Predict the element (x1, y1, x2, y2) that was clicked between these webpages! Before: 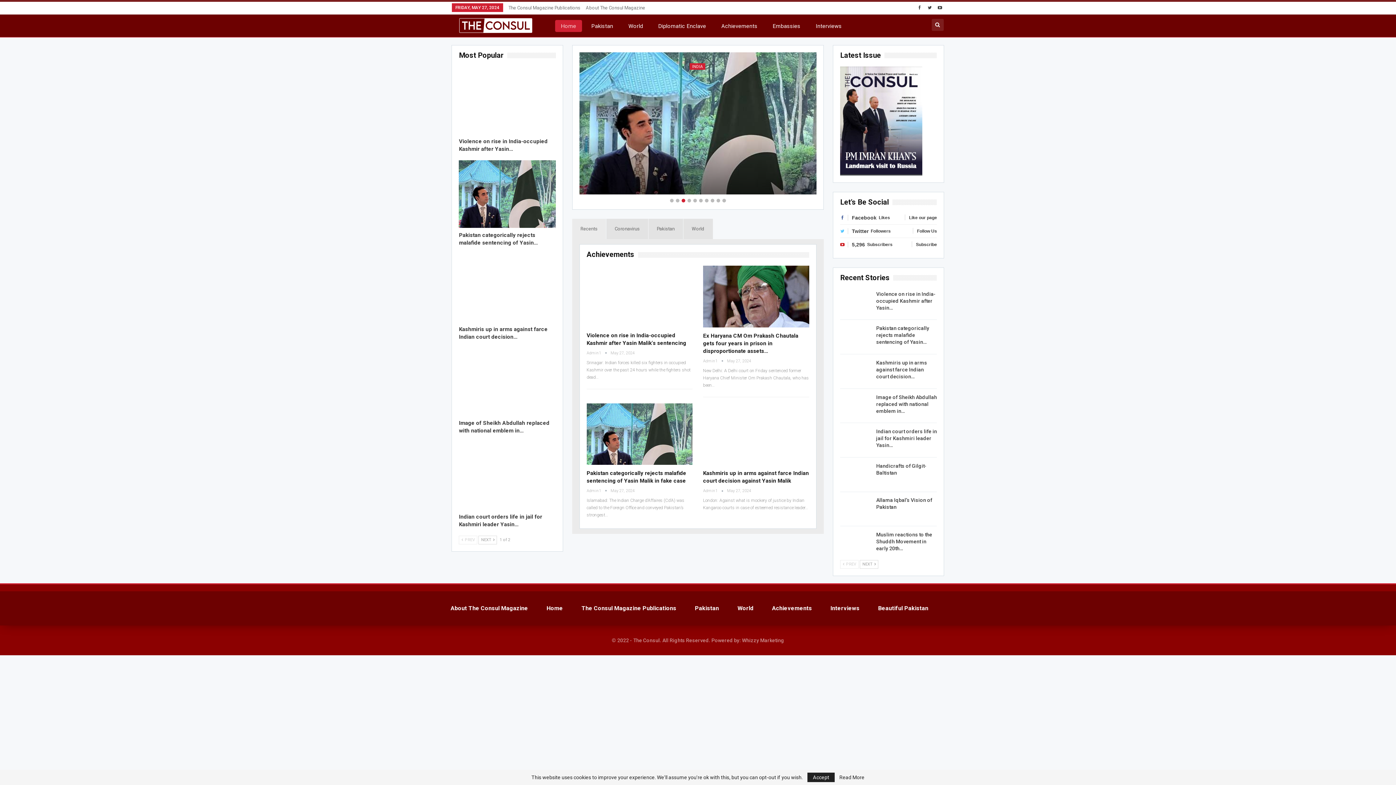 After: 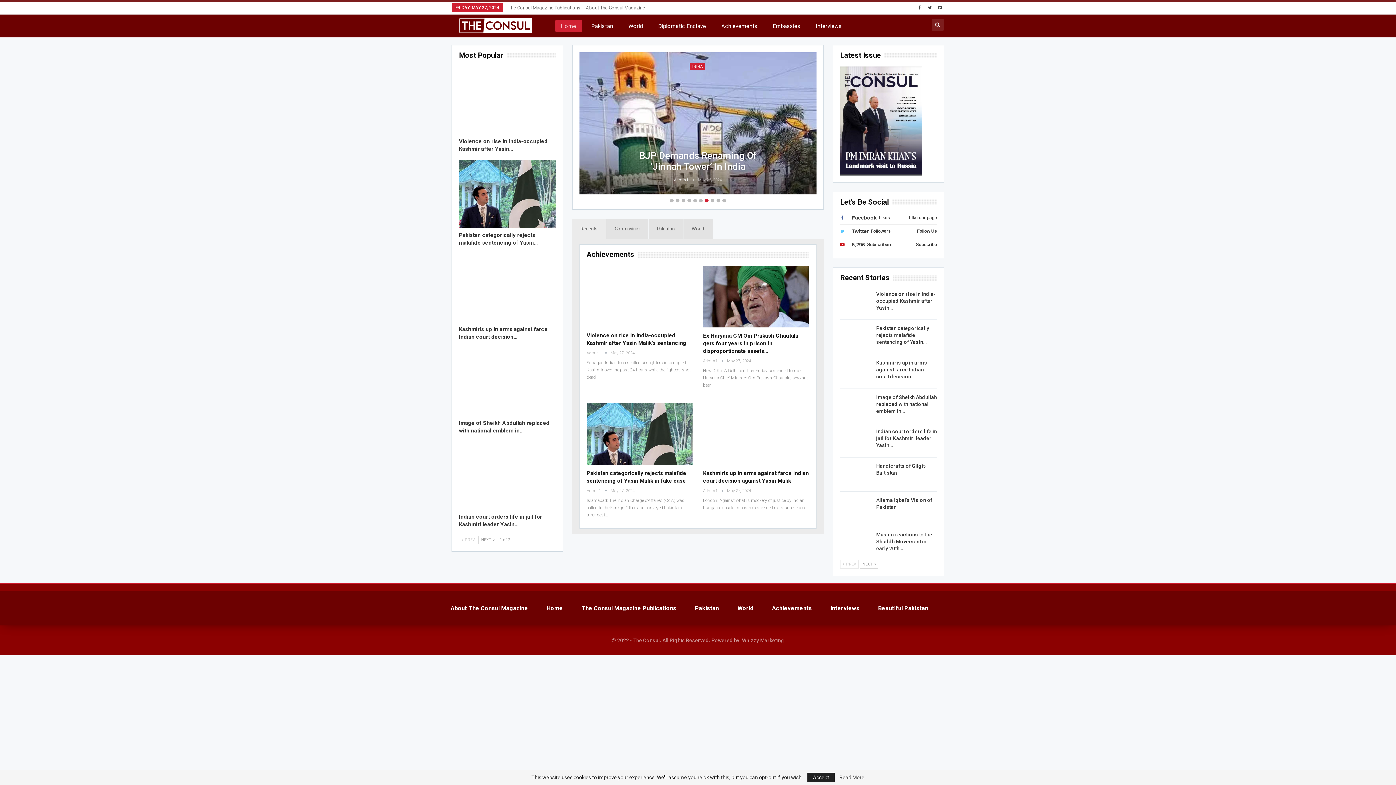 Action: label: Read More bbox: (839, 775, 864, 780)